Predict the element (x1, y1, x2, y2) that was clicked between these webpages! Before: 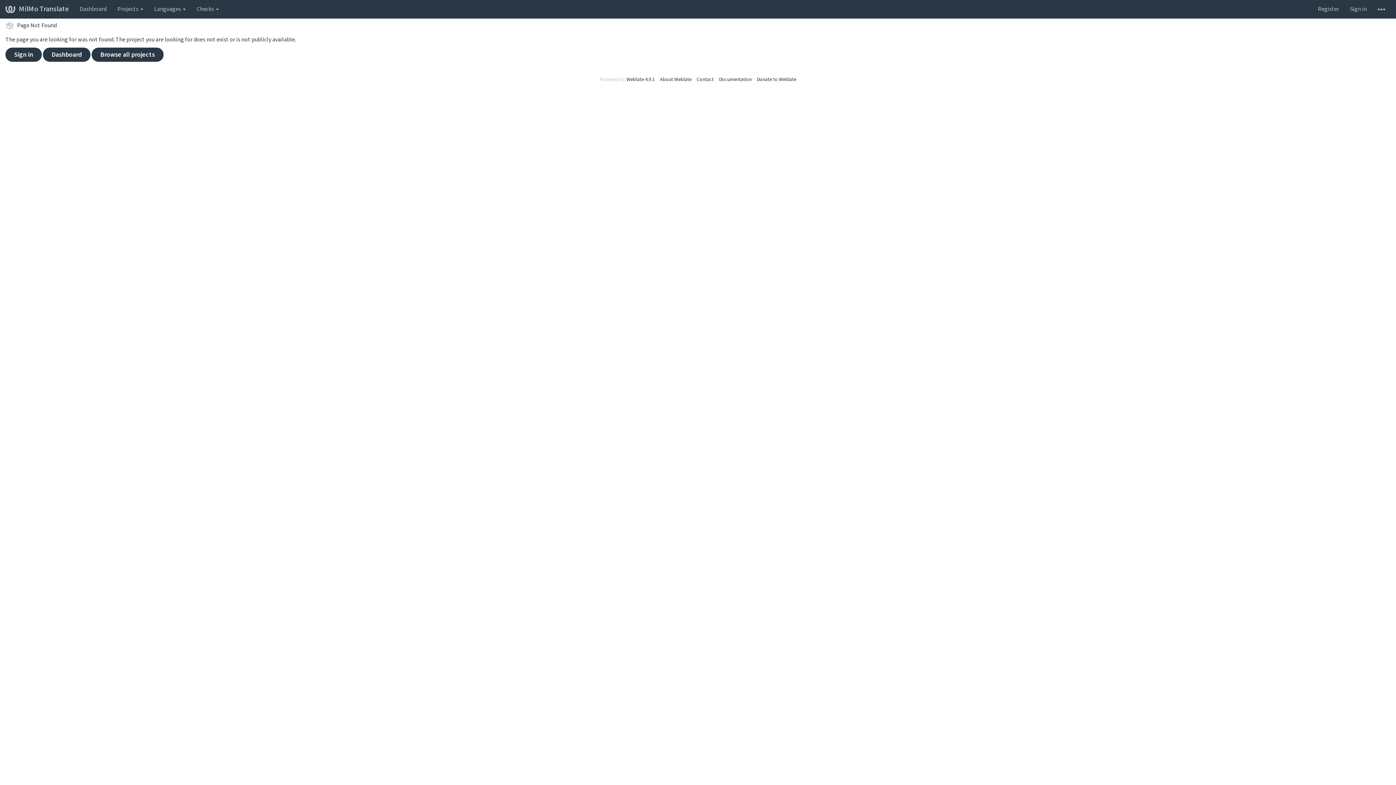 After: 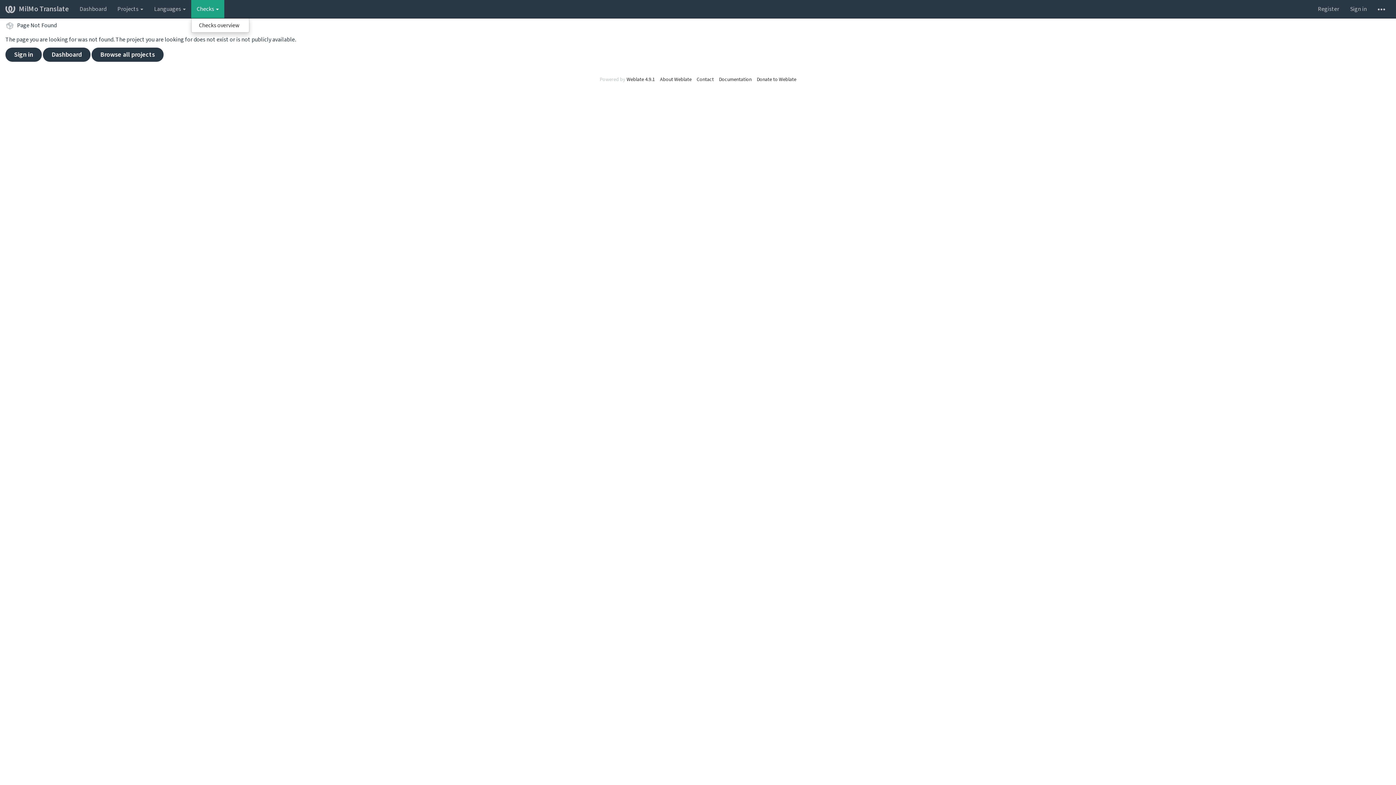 Action: label: Checks  bbox: (191, 0, 224, 18)